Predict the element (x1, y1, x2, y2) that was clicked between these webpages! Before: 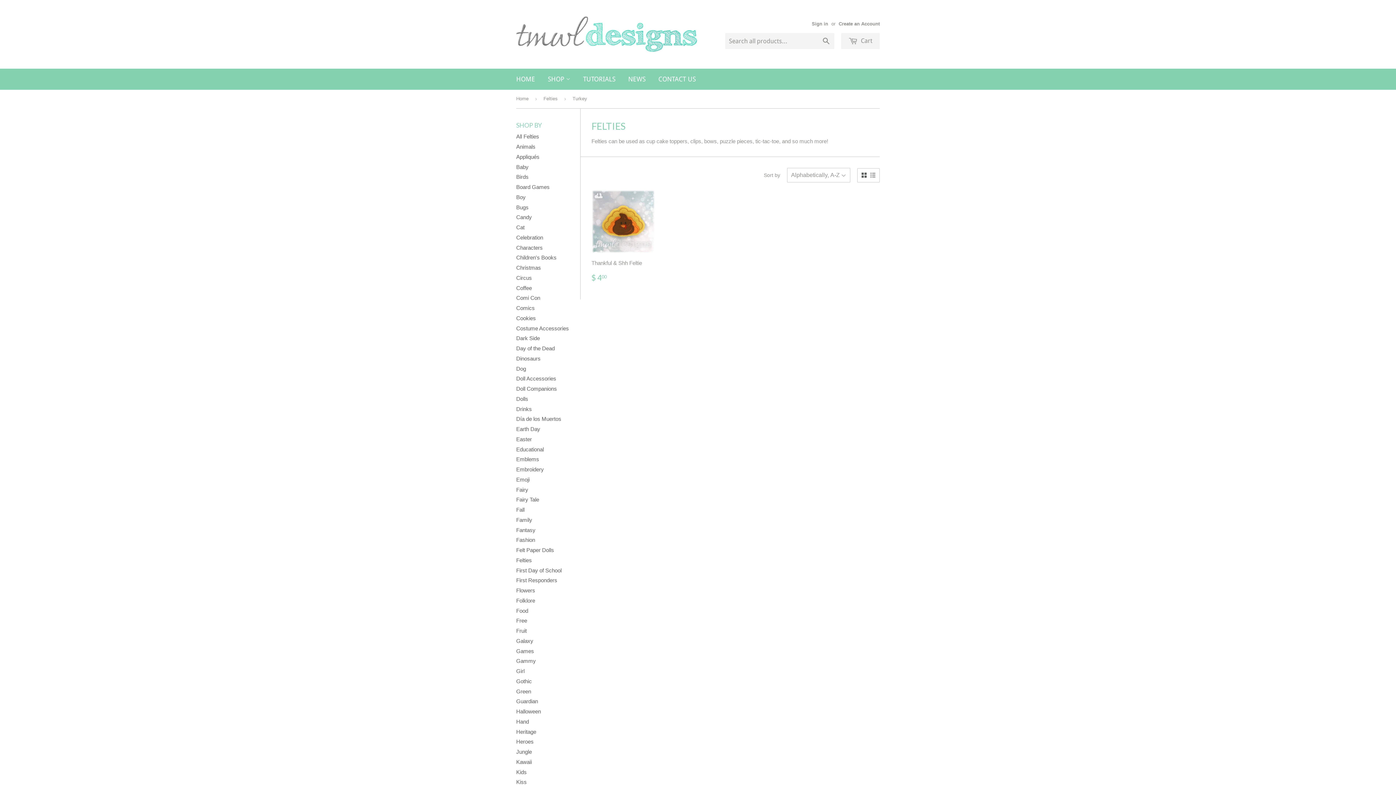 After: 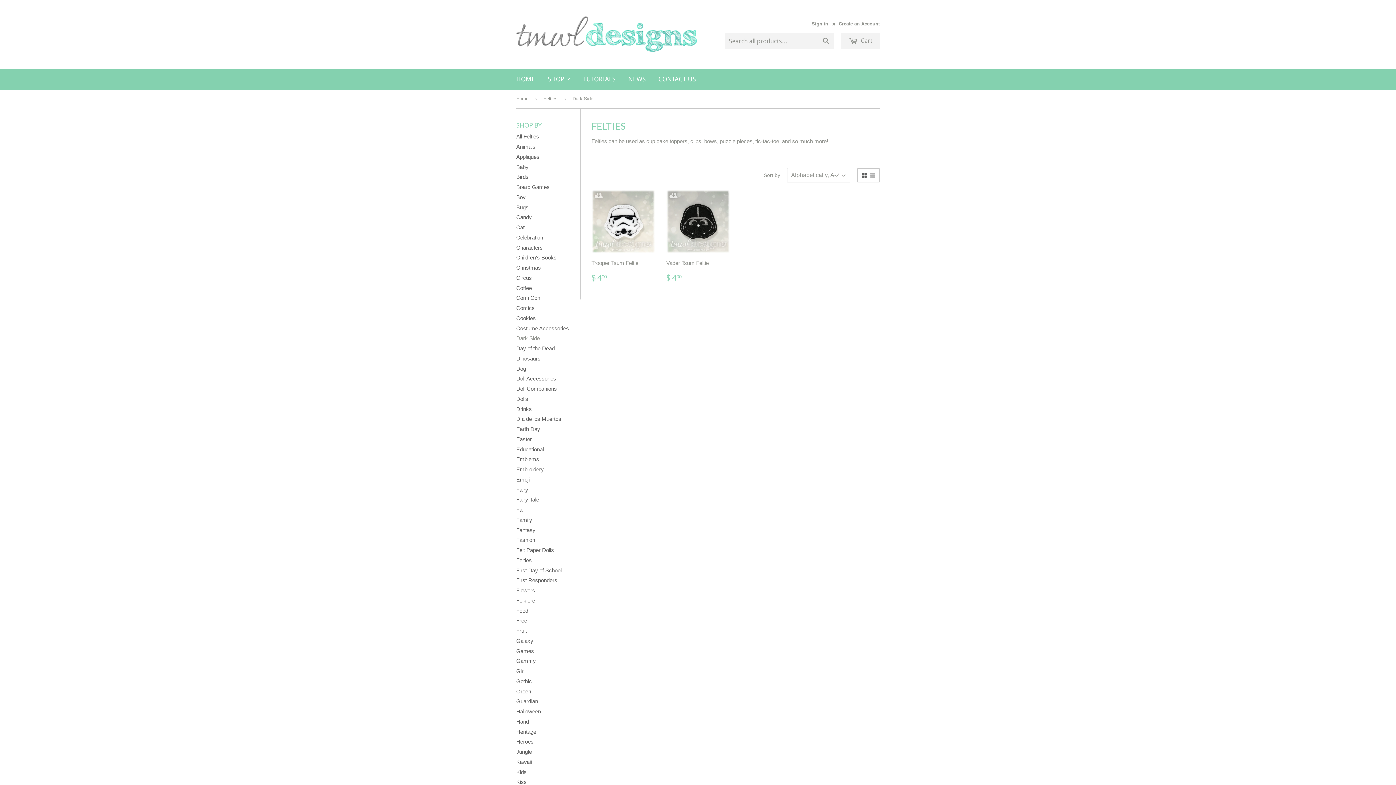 Action: bbox: (516, 335, 540, 341) label: Dark Side